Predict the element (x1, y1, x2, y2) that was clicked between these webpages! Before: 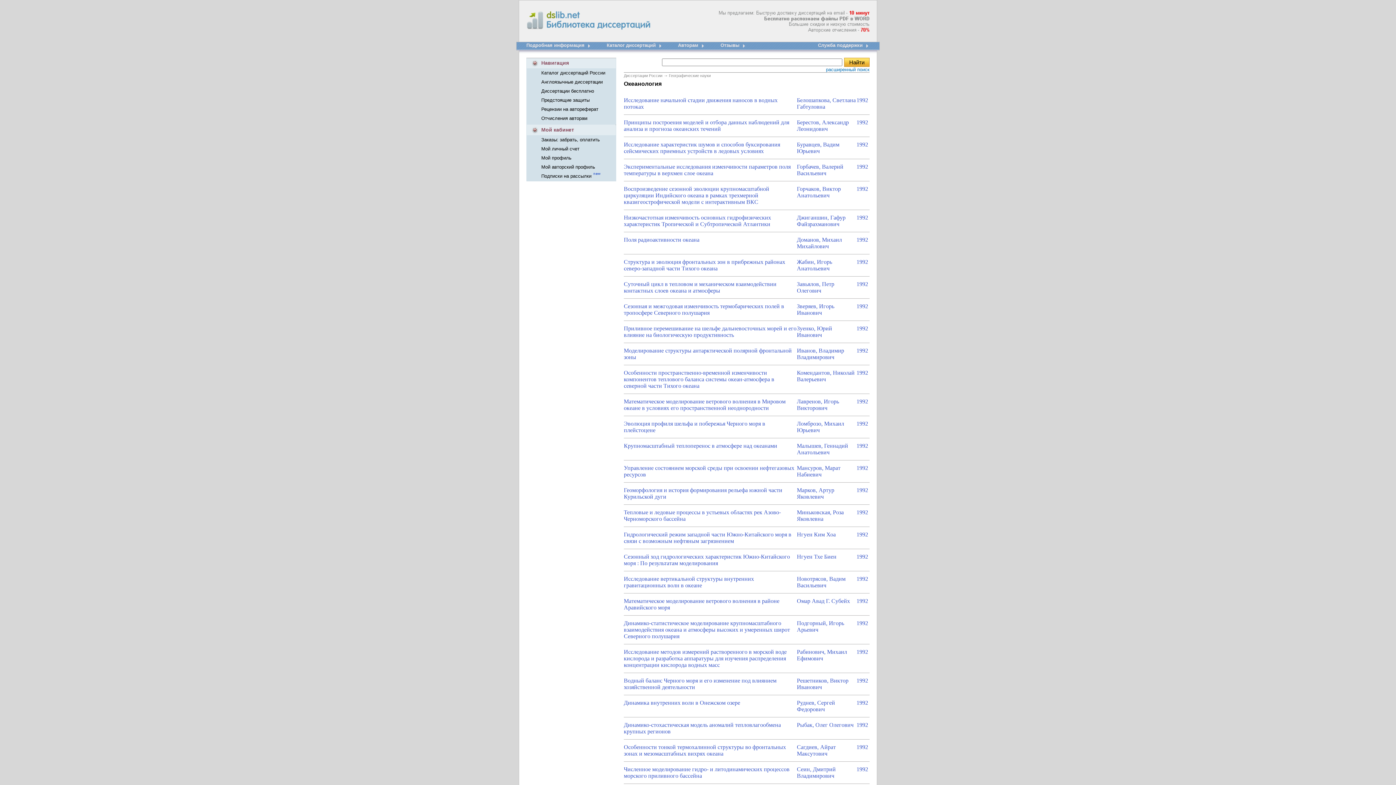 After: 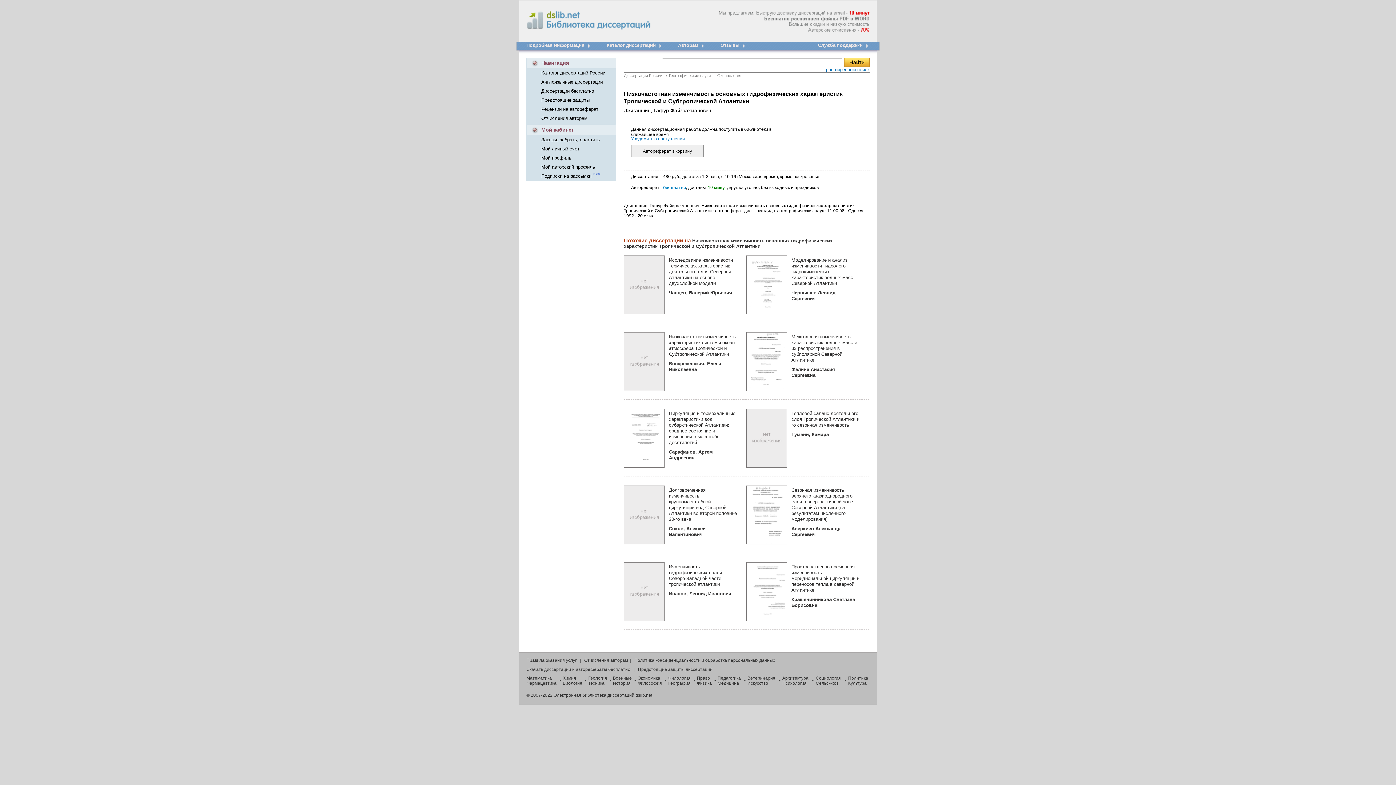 Action: label: Джиганшин, Гафур Файзрахманович bbox: (797, 214, 845, 227)